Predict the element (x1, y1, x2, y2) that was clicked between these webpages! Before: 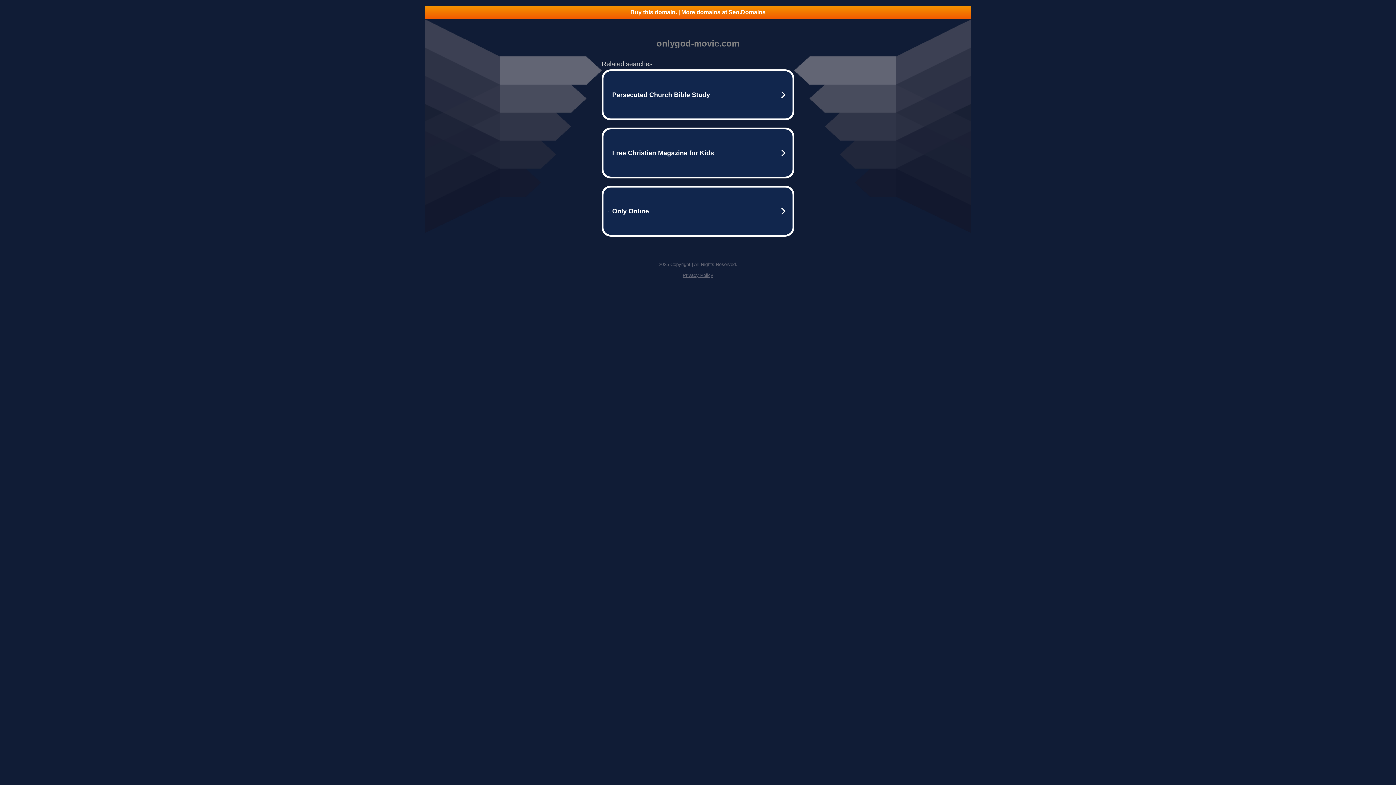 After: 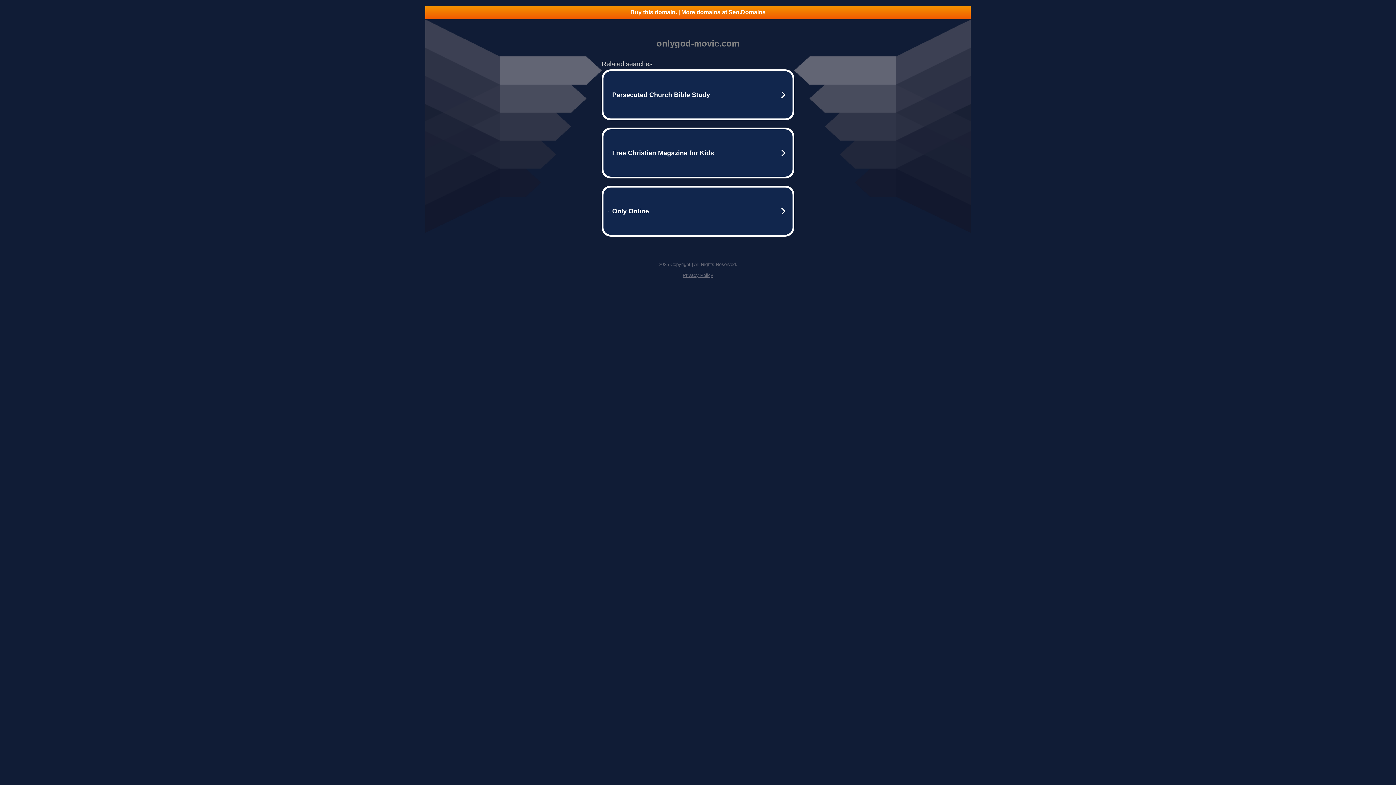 Action: label: Buy this domain. | More domains at Seo.Domains bbox: (425, 5, 970, 18)